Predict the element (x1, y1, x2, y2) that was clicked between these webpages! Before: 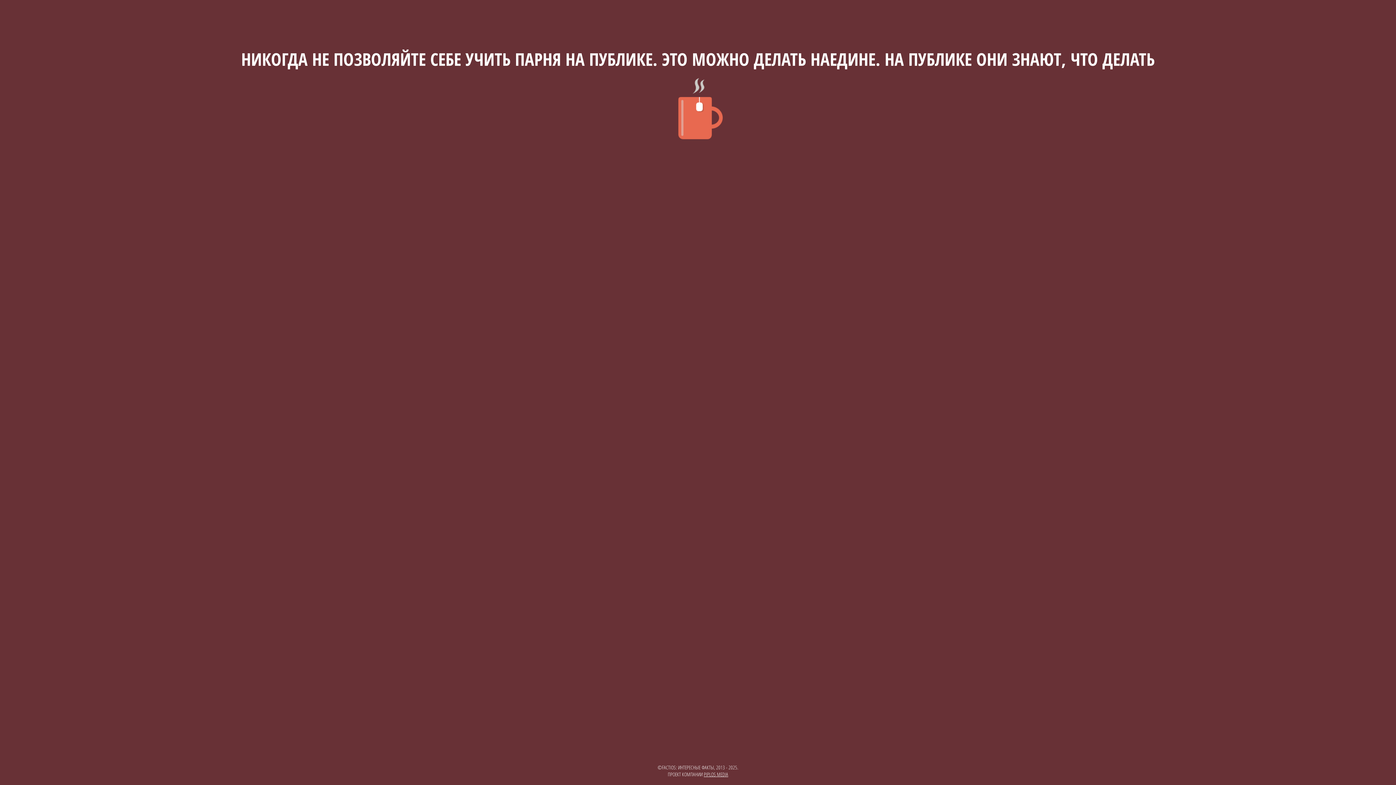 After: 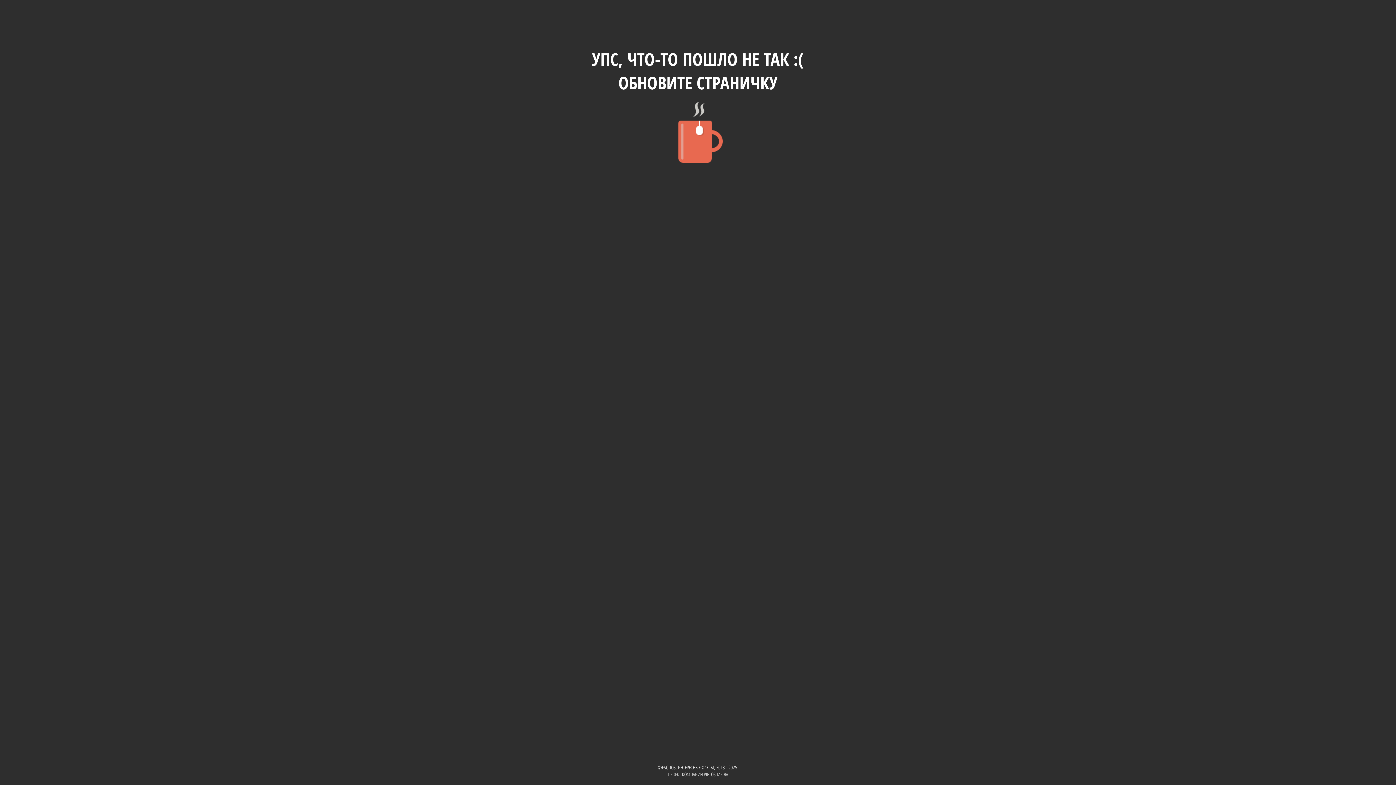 Action: bbox: (241, 0, 1155, 150) label: НИКОГДА НЕ ПОЗВОЛЯЙТЕ СЕБЕ УЧИТЬ ПАРНЯ НА ПУБЛИКЕ. ЭТО МОЖНО ДЕЛАТЬ НАЕДИНЕ. НА ПУБЛИКЕ ОНИ ЗНАЮТ, ЧТО ДЕЛАТЬ